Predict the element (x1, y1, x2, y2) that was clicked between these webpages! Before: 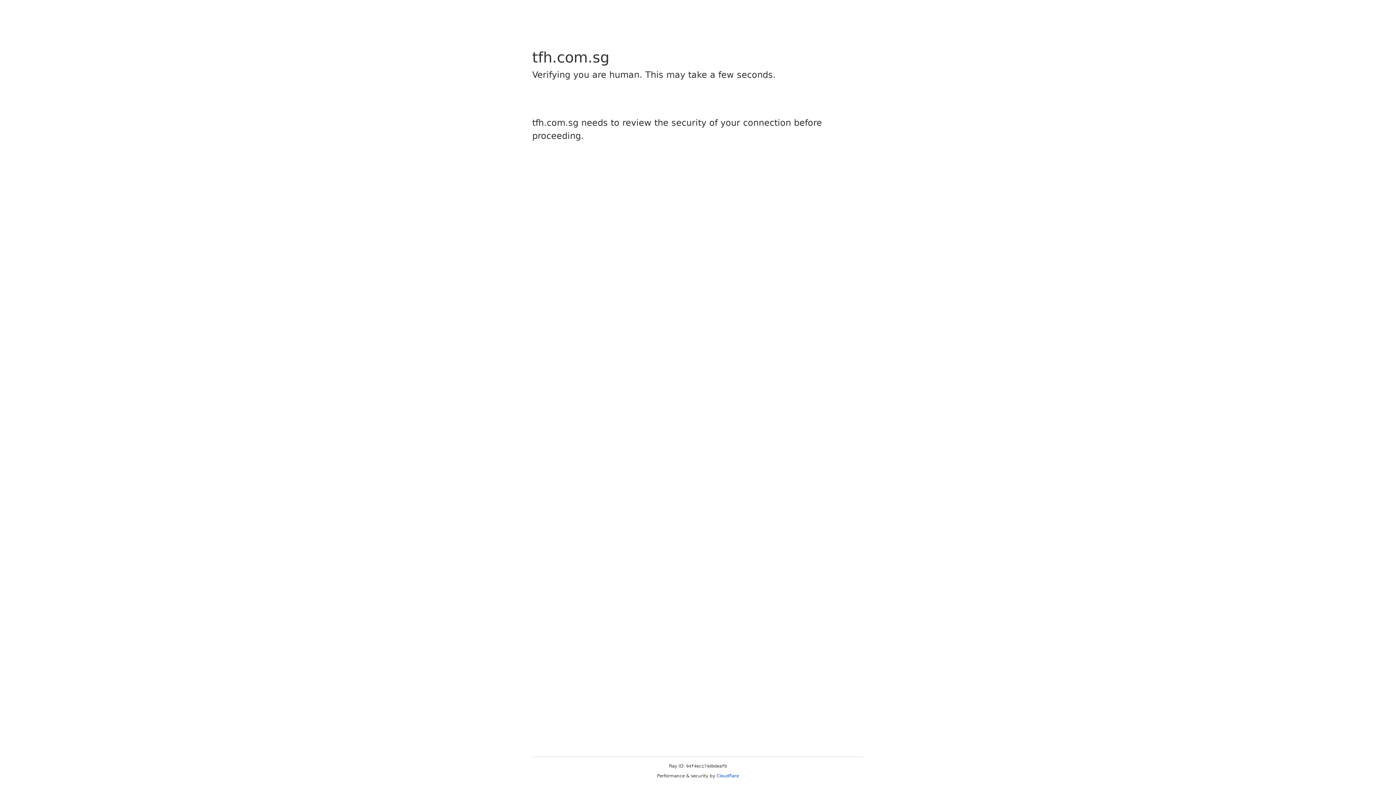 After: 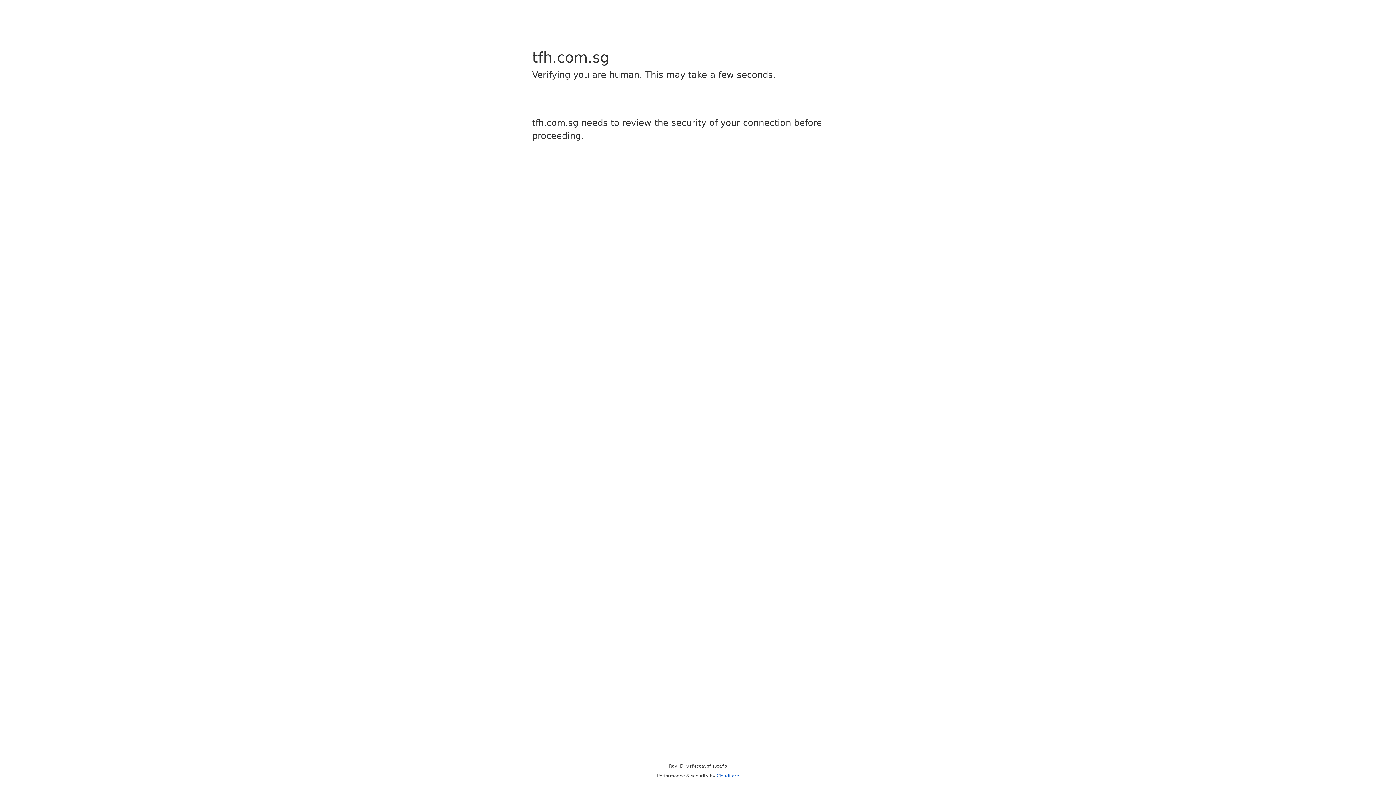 Action: label: Cloudflare bbox: (716, 773, 739, 778)